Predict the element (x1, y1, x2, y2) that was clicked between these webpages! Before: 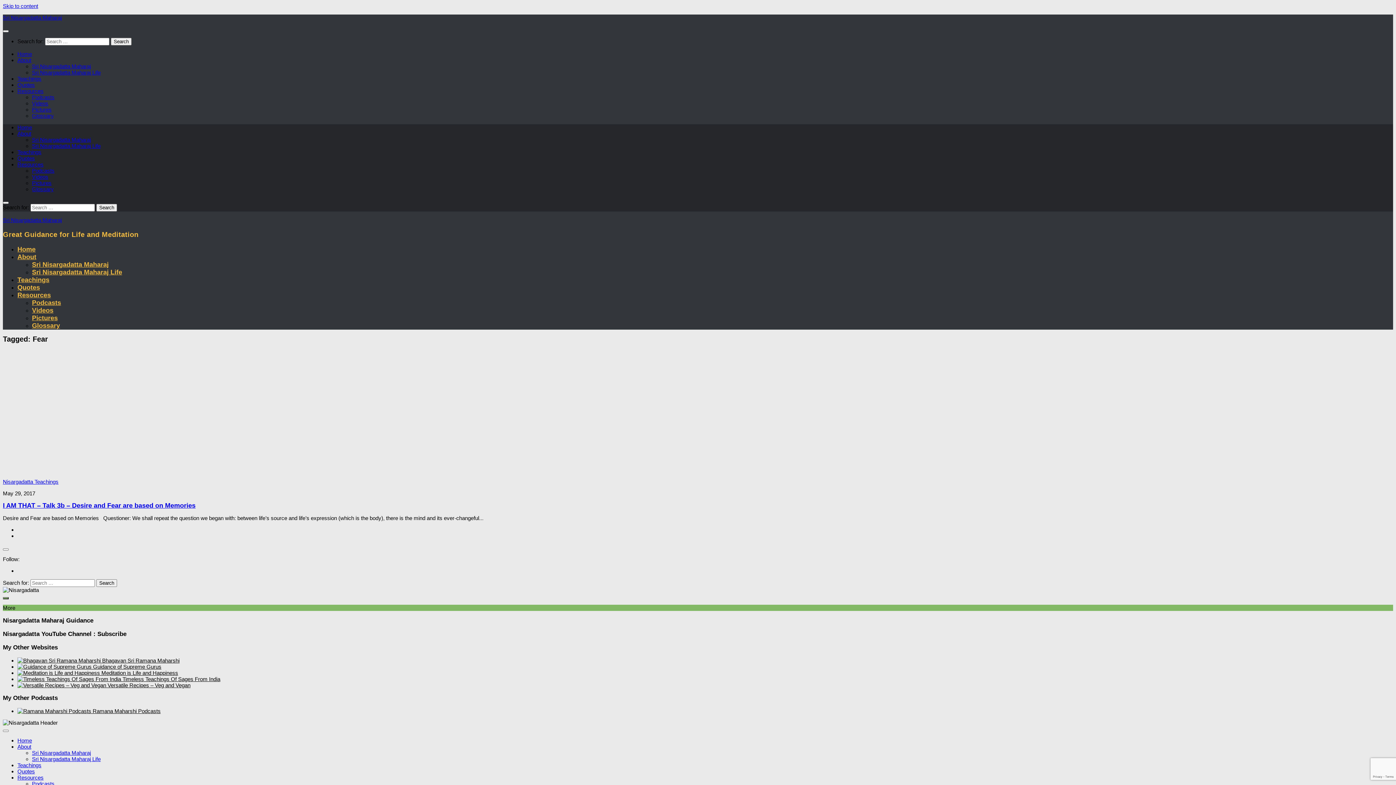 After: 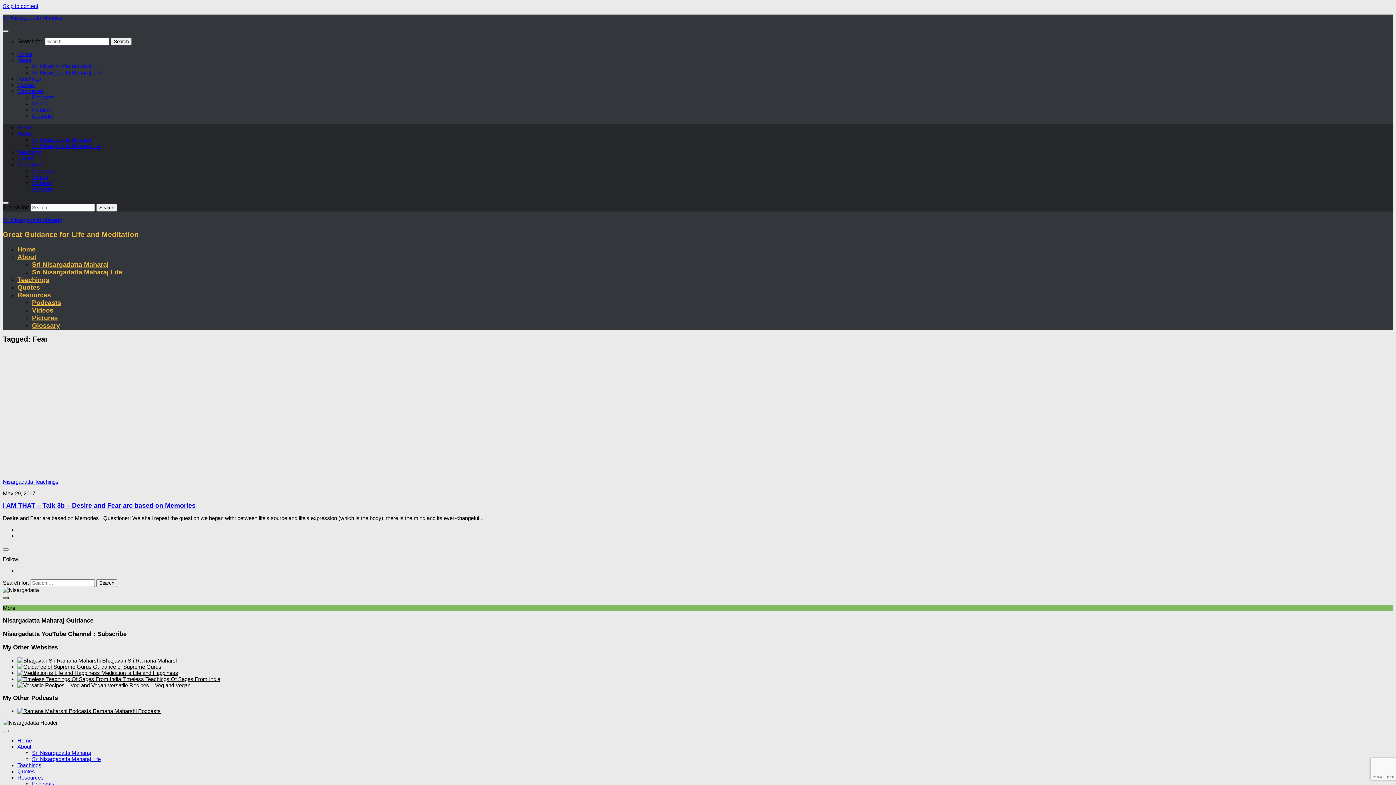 Action: bbox: (2, 30, 8, 32)